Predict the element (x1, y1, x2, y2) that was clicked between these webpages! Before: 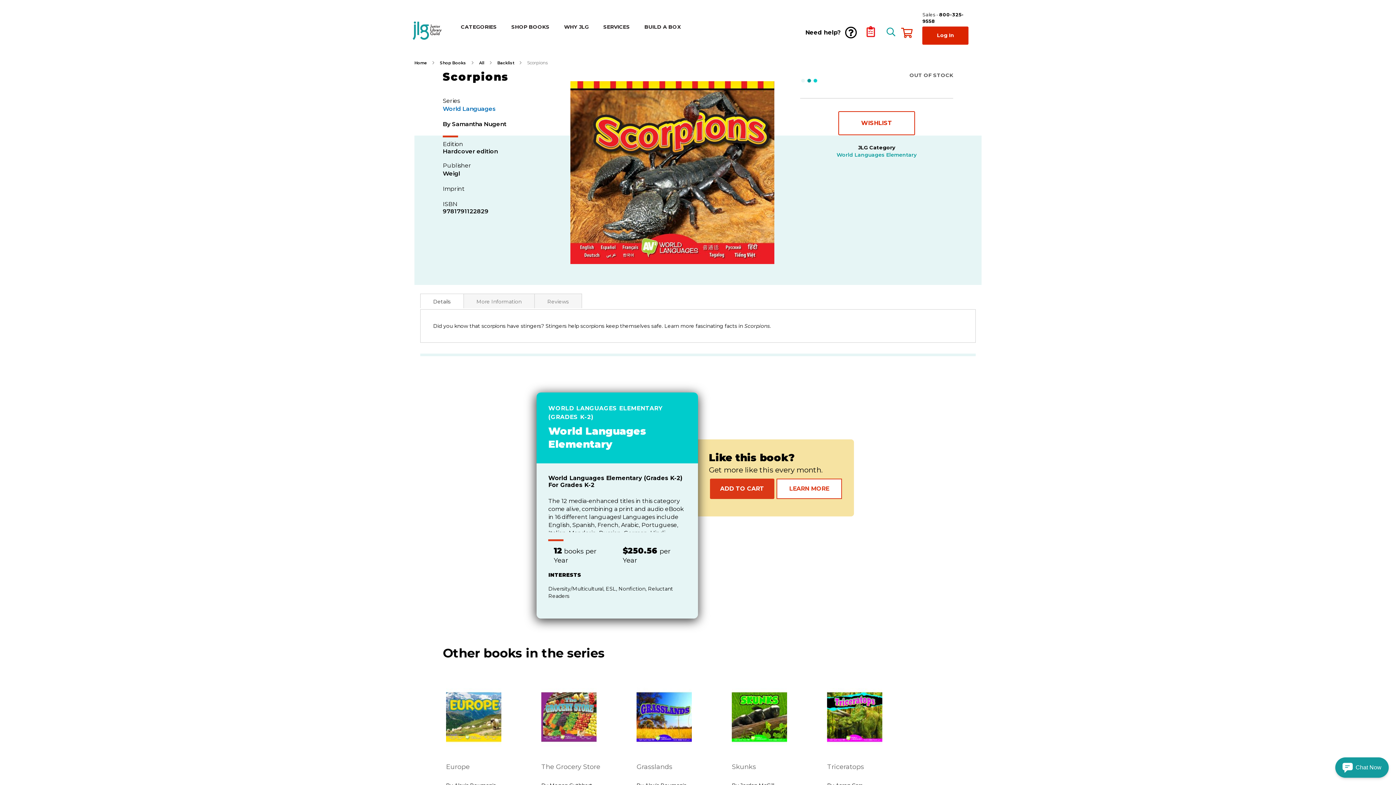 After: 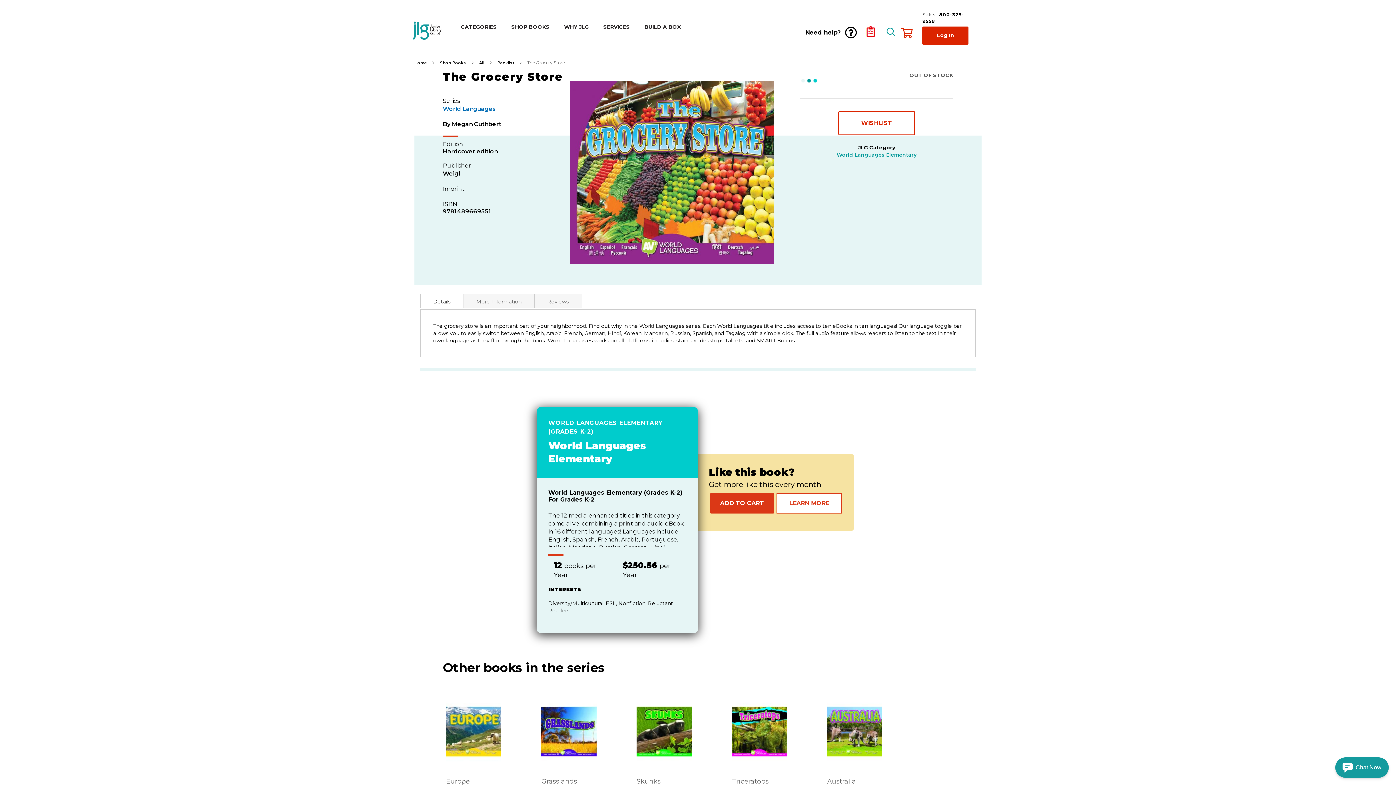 Action: bbox: (538, 652, 623, 740)